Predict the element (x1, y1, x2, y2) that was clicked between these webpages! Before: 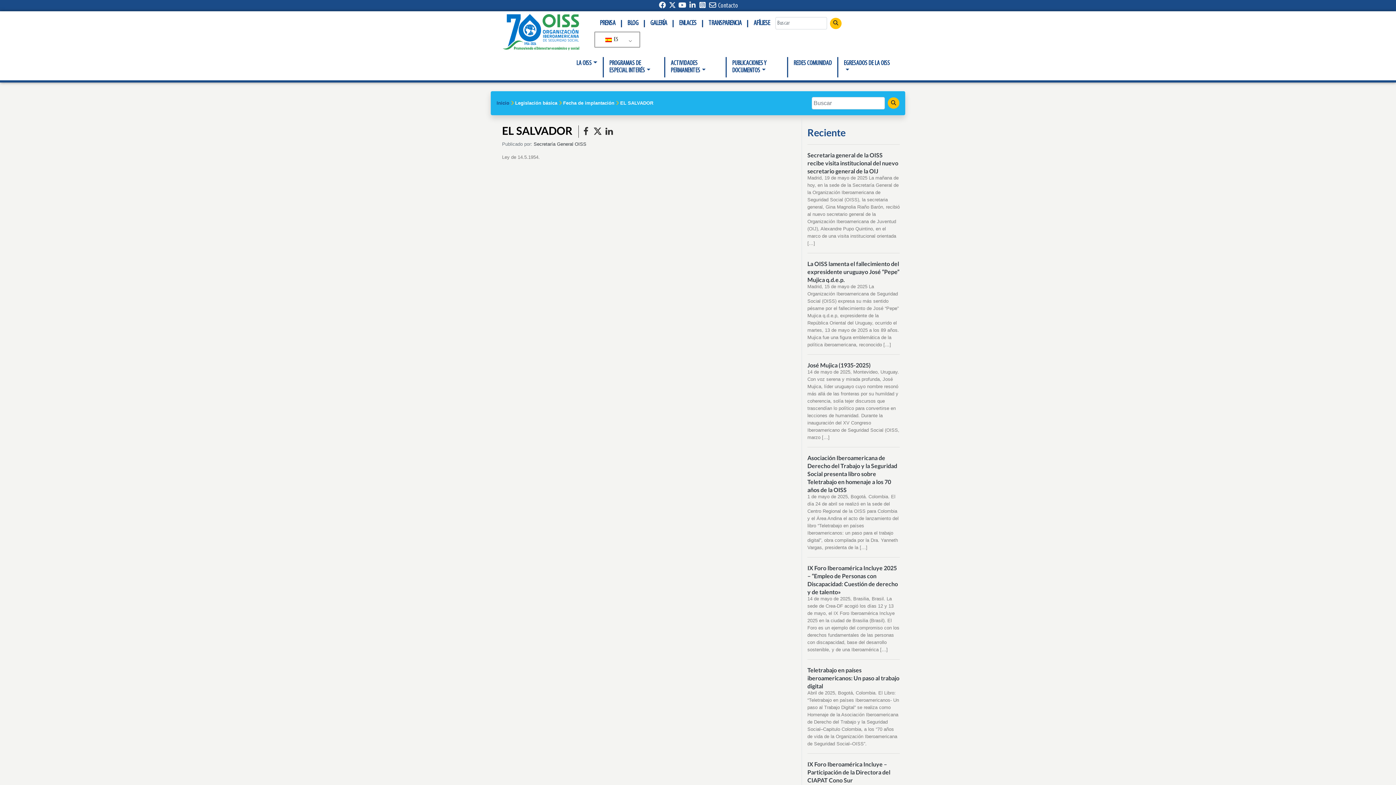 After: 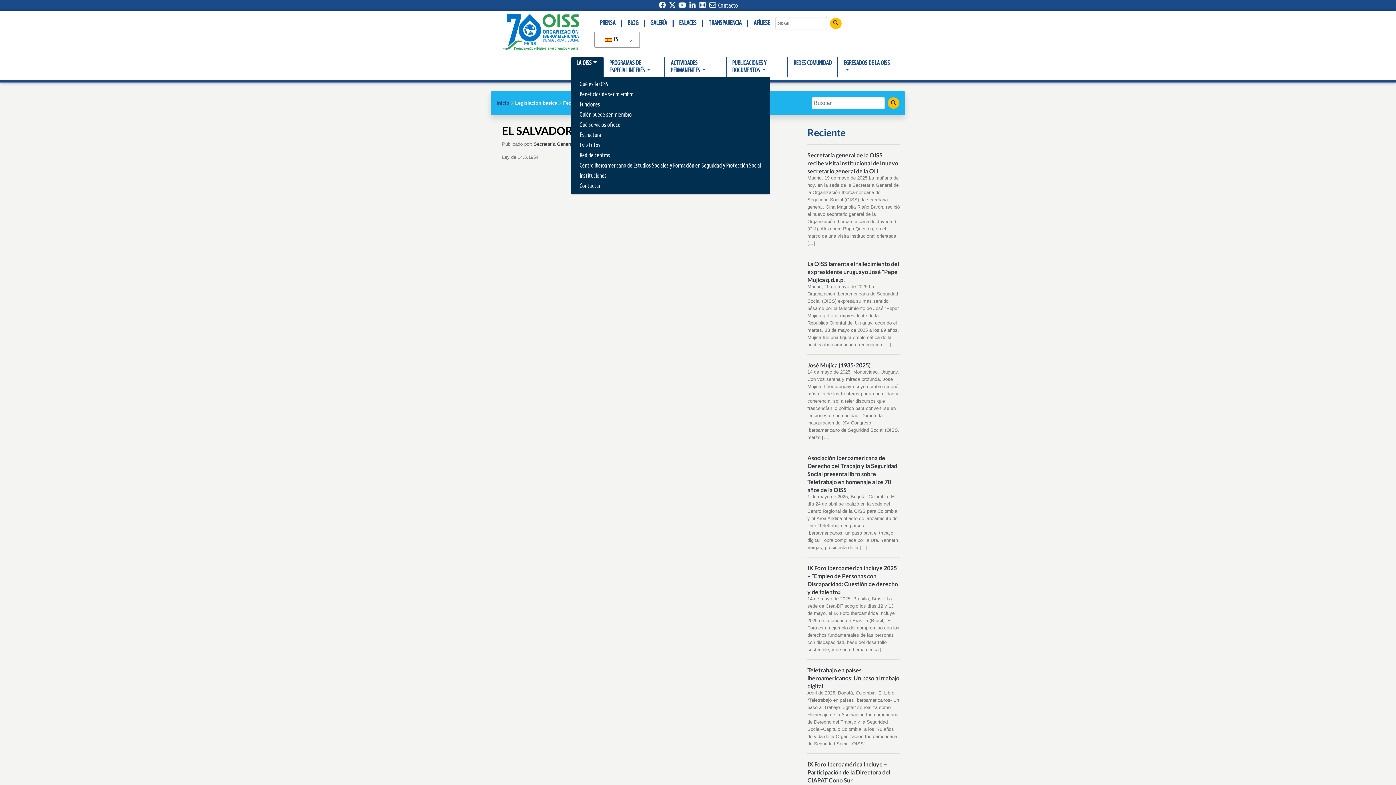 Action: bbox: (576, 59, 597, 67) label: LA OISS